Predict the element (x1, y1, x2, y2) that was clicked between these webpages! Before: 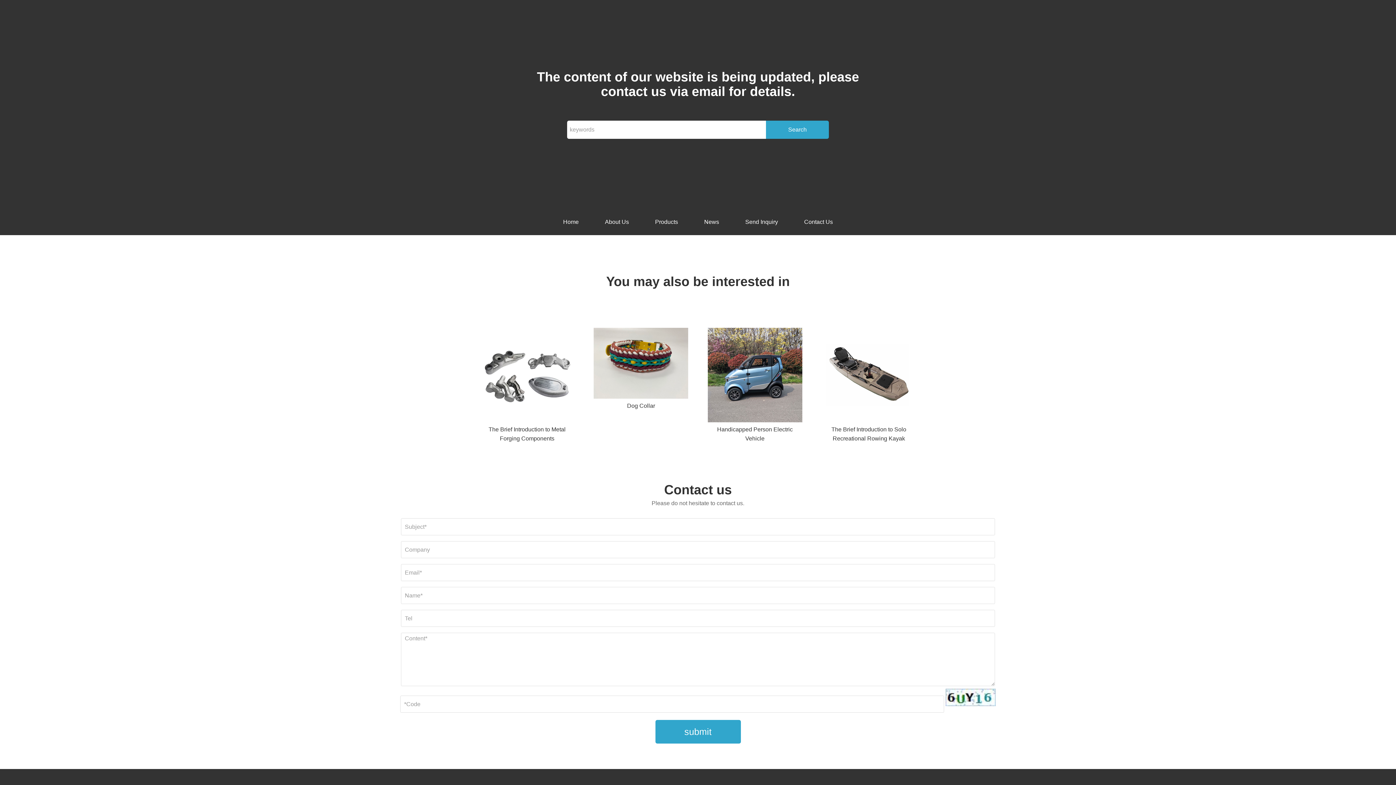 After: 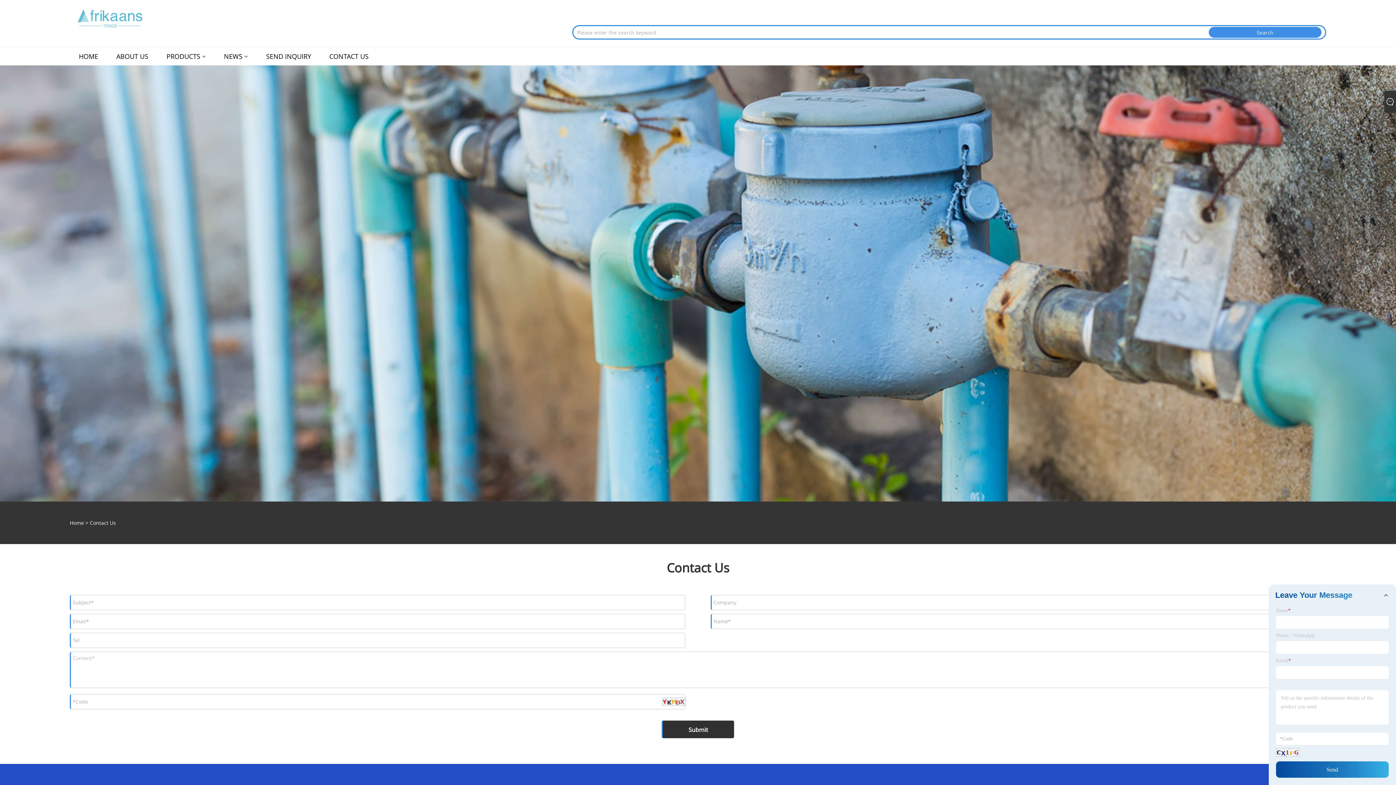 Action: bbox: (791, 208, 846, 235) label: Contact Us